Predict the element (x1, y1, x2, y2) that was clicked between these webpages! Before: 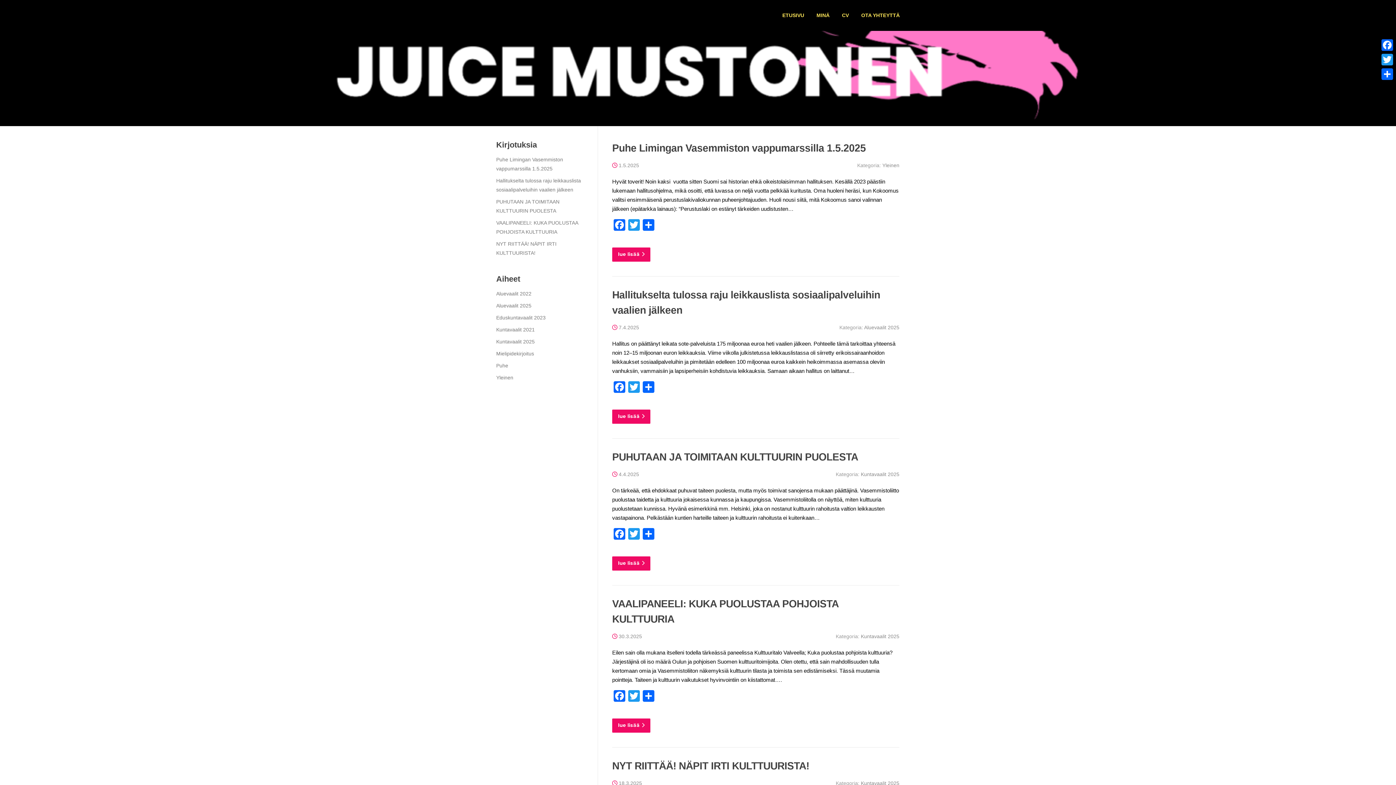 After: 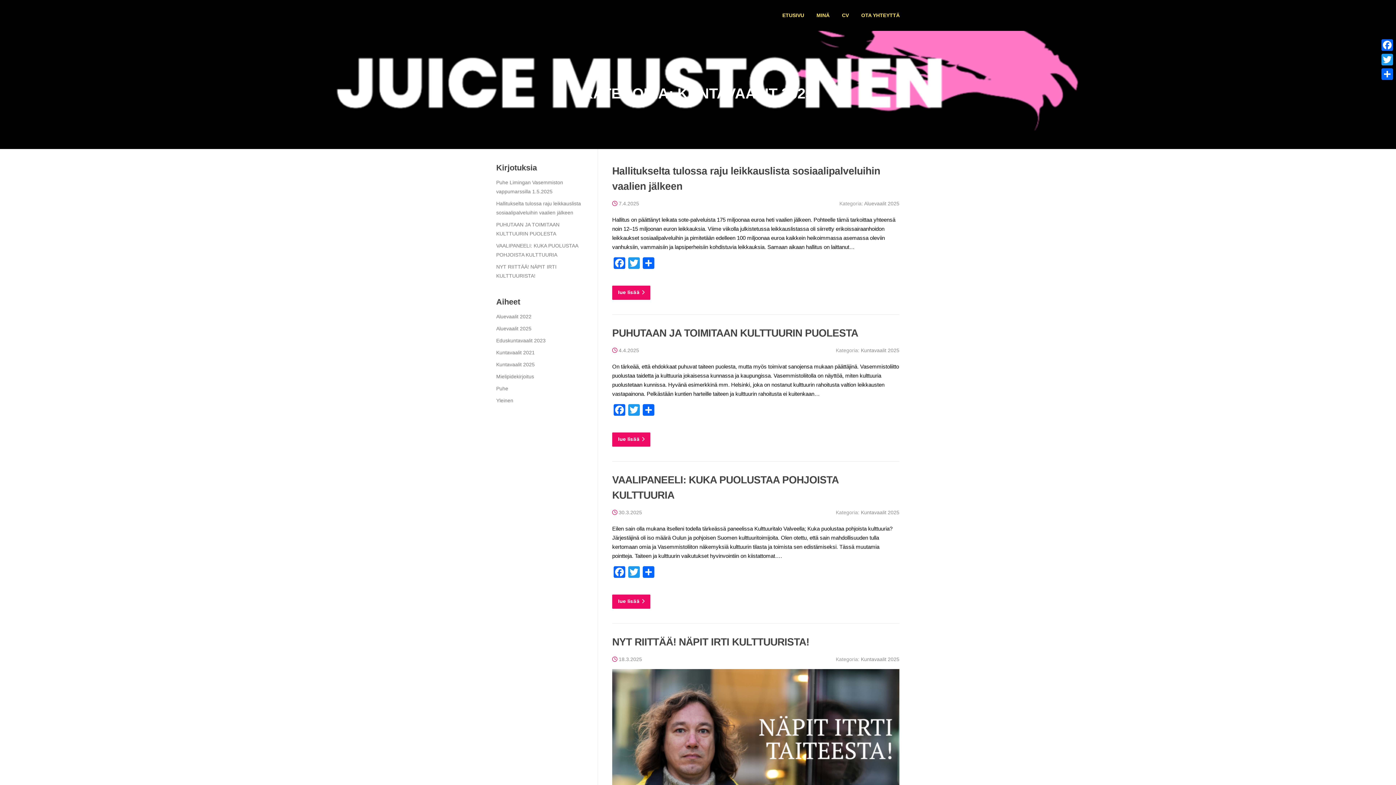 Action: bbox: (861, 780, 899, 786) label: Kuntavaalit 2025